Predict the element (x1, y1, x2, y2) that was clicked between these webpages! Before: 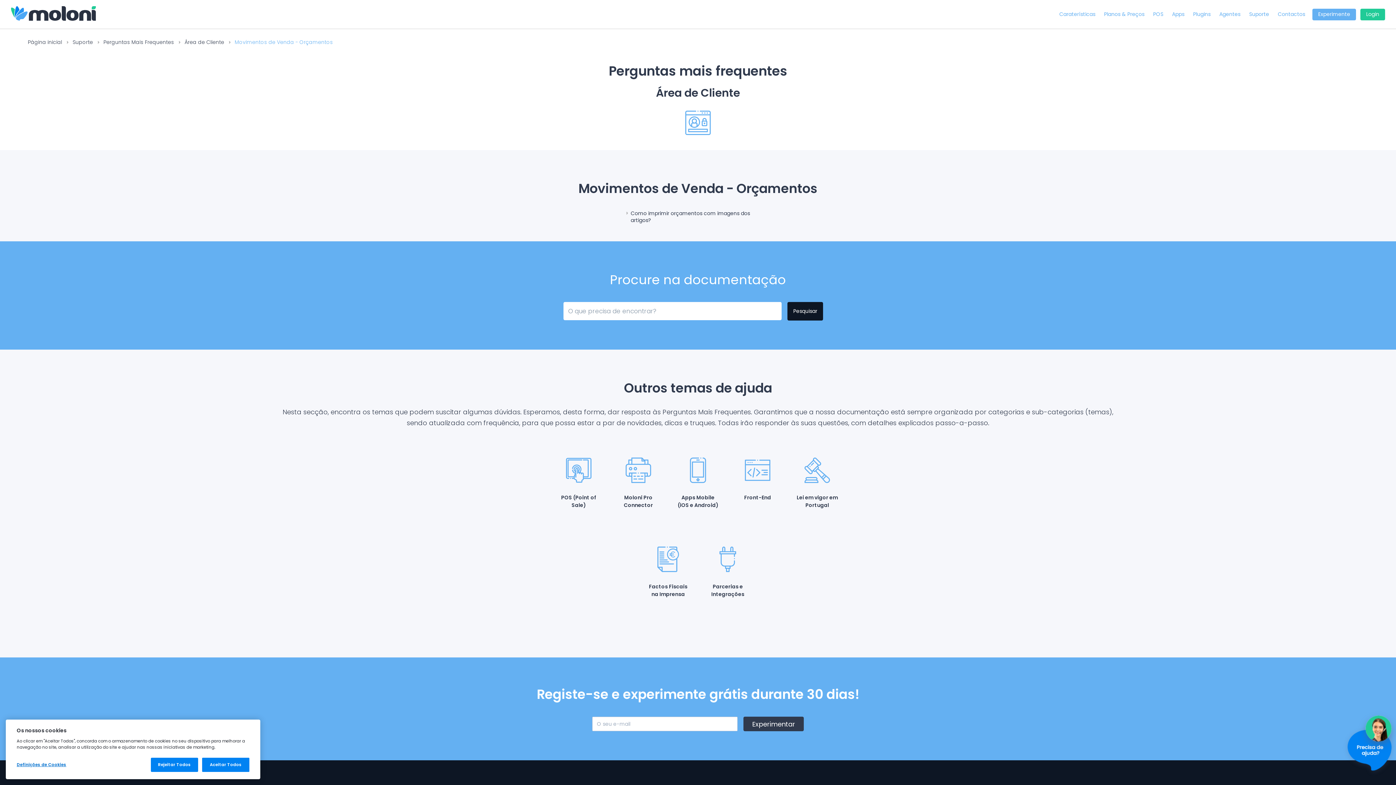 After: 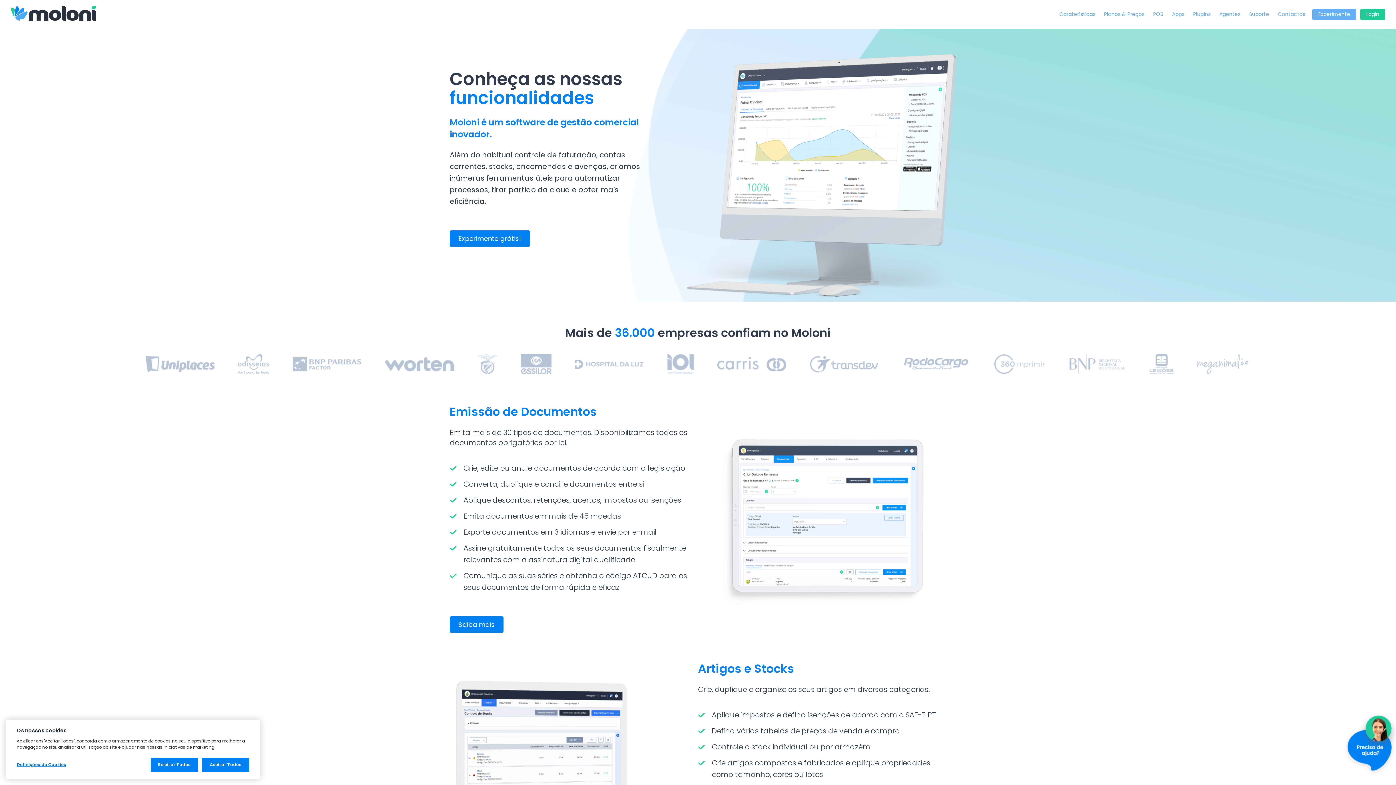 Action: bbox: (1055, 10, 1100, 17) label: Caraterísticas